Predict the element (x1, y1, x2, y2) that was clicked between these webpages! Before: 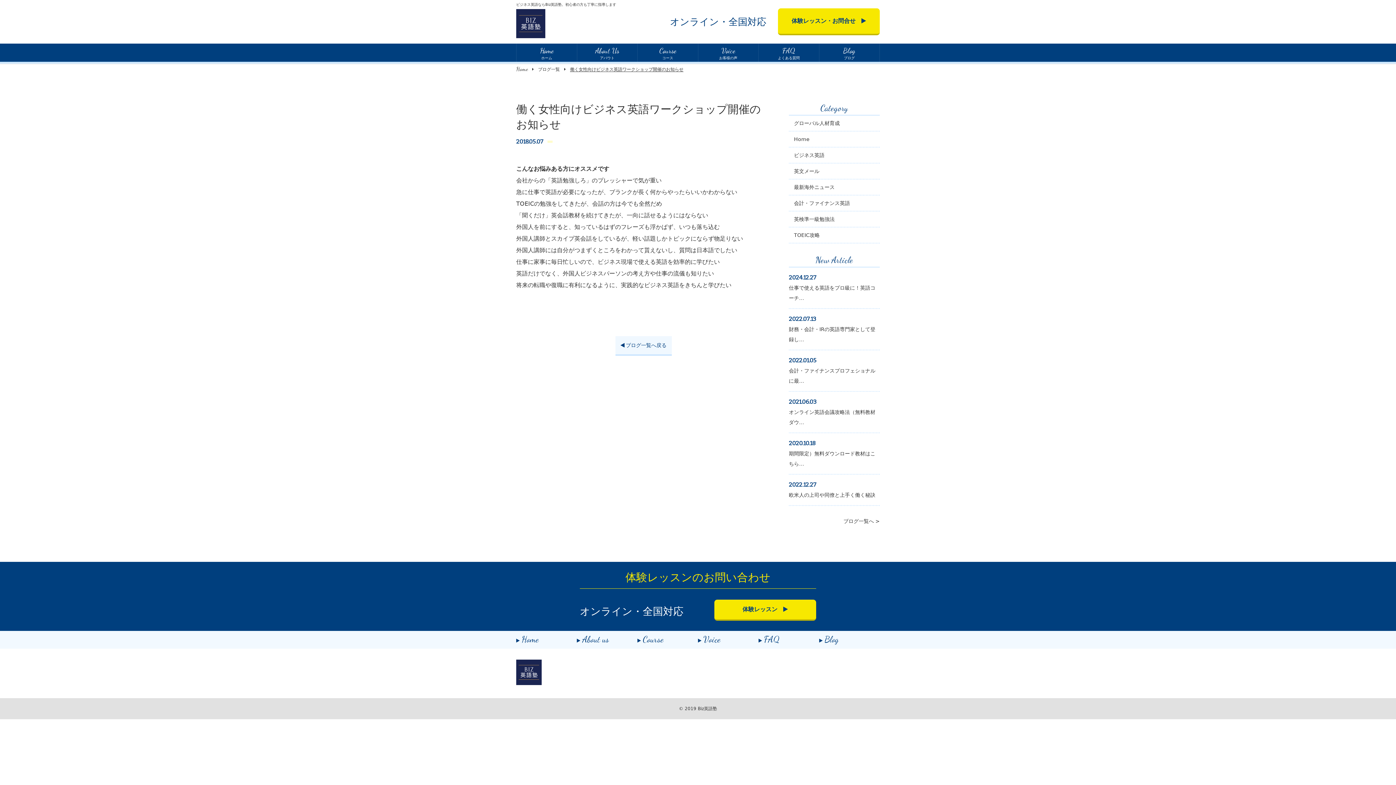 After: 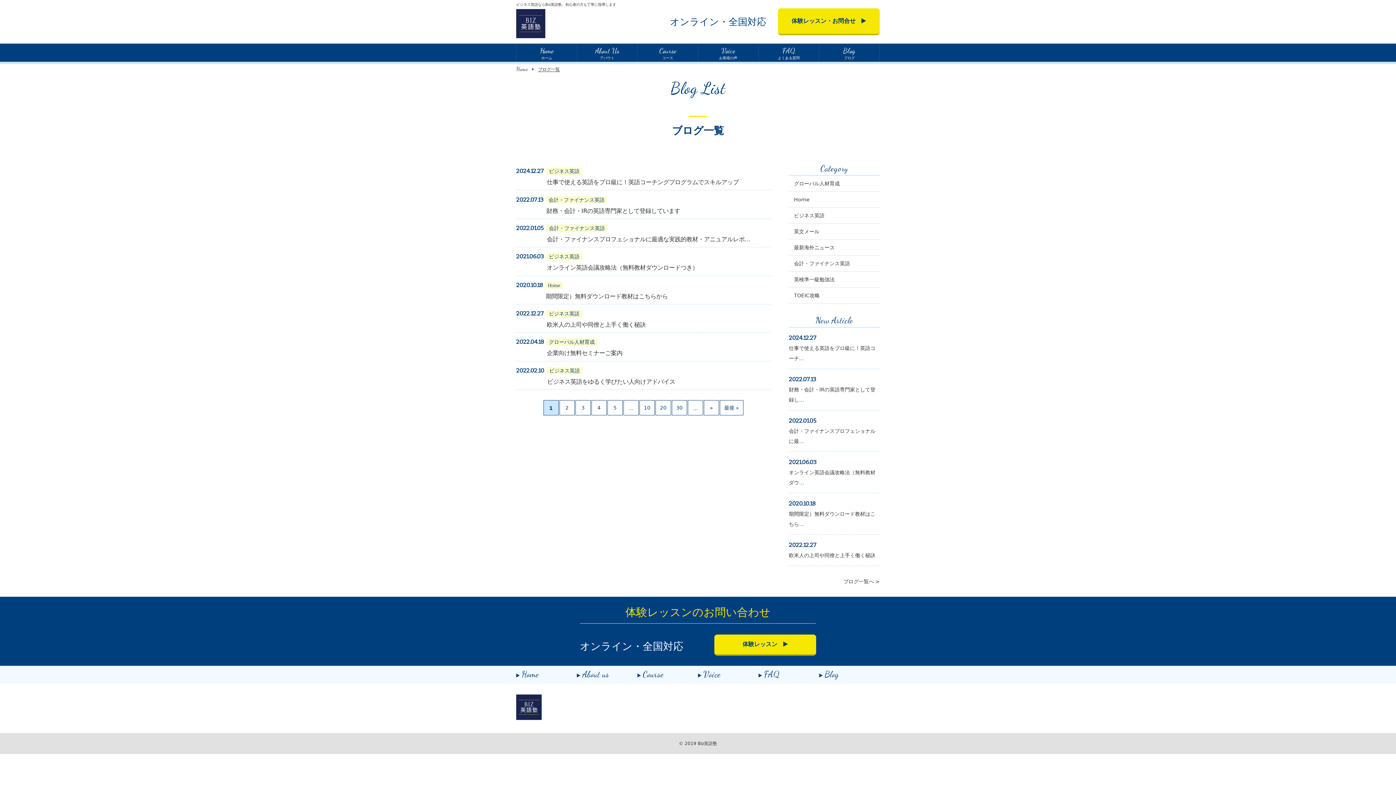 Action: bbox: (819, 43, 880, 61) label: Blog

ブログ